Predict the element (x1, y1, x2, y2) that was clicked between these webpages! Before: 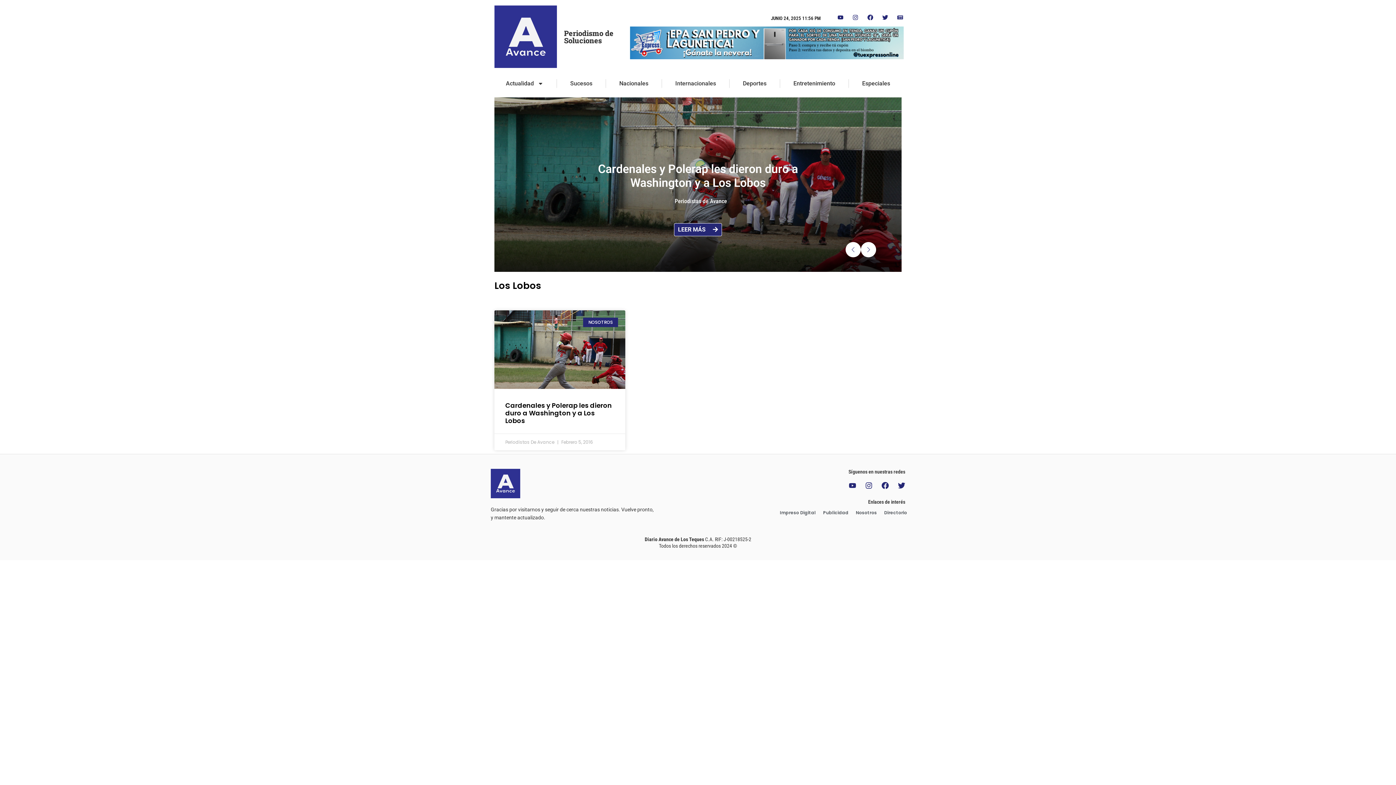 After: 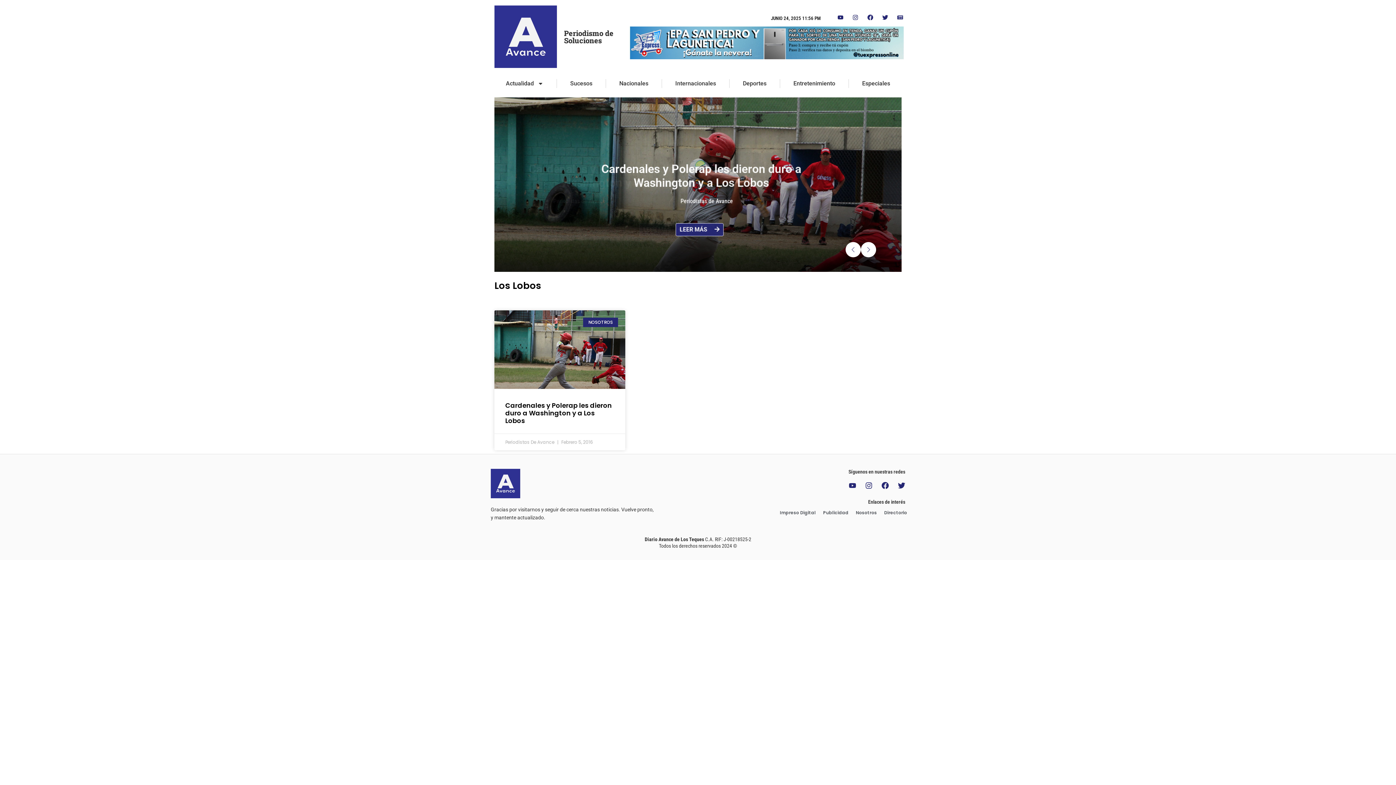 Action: bbox: (630, 26, 904, 59)